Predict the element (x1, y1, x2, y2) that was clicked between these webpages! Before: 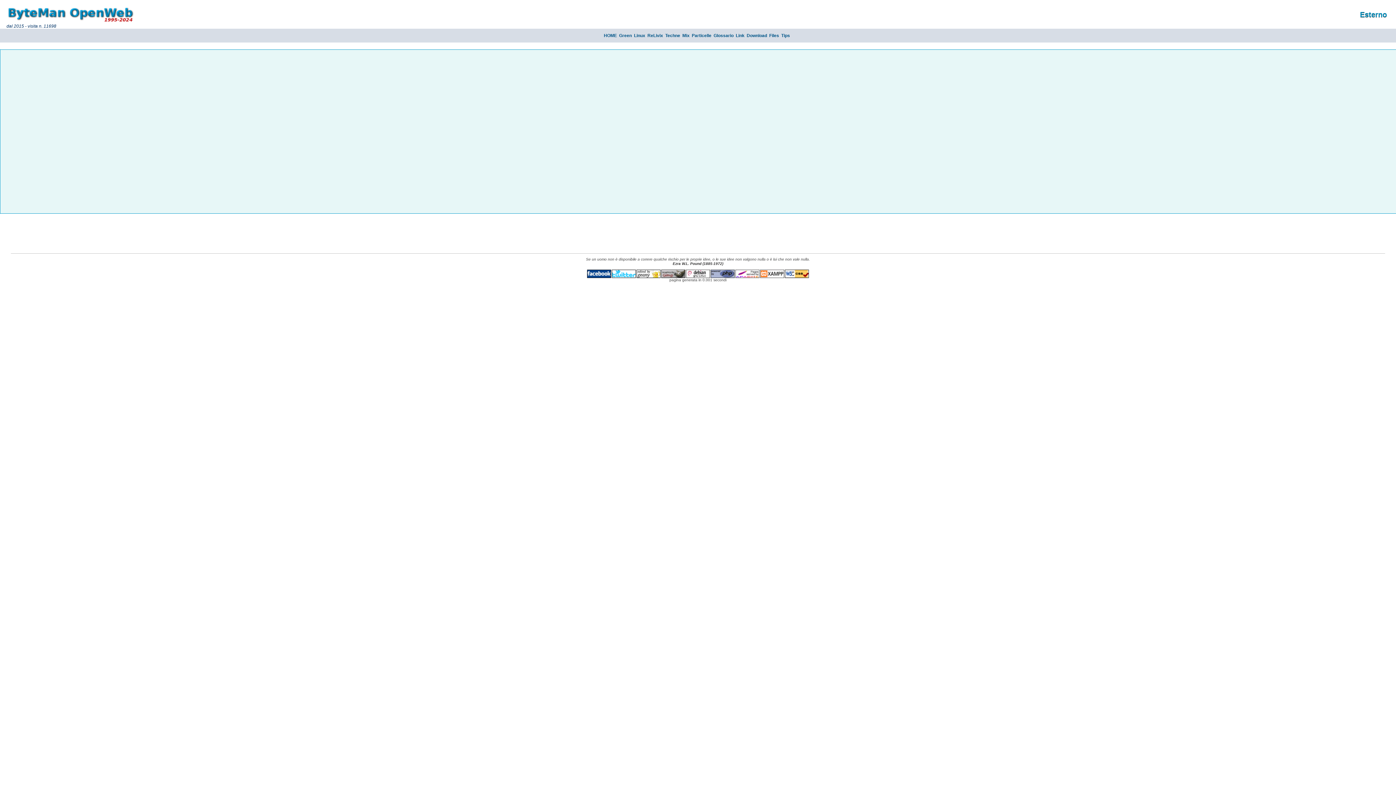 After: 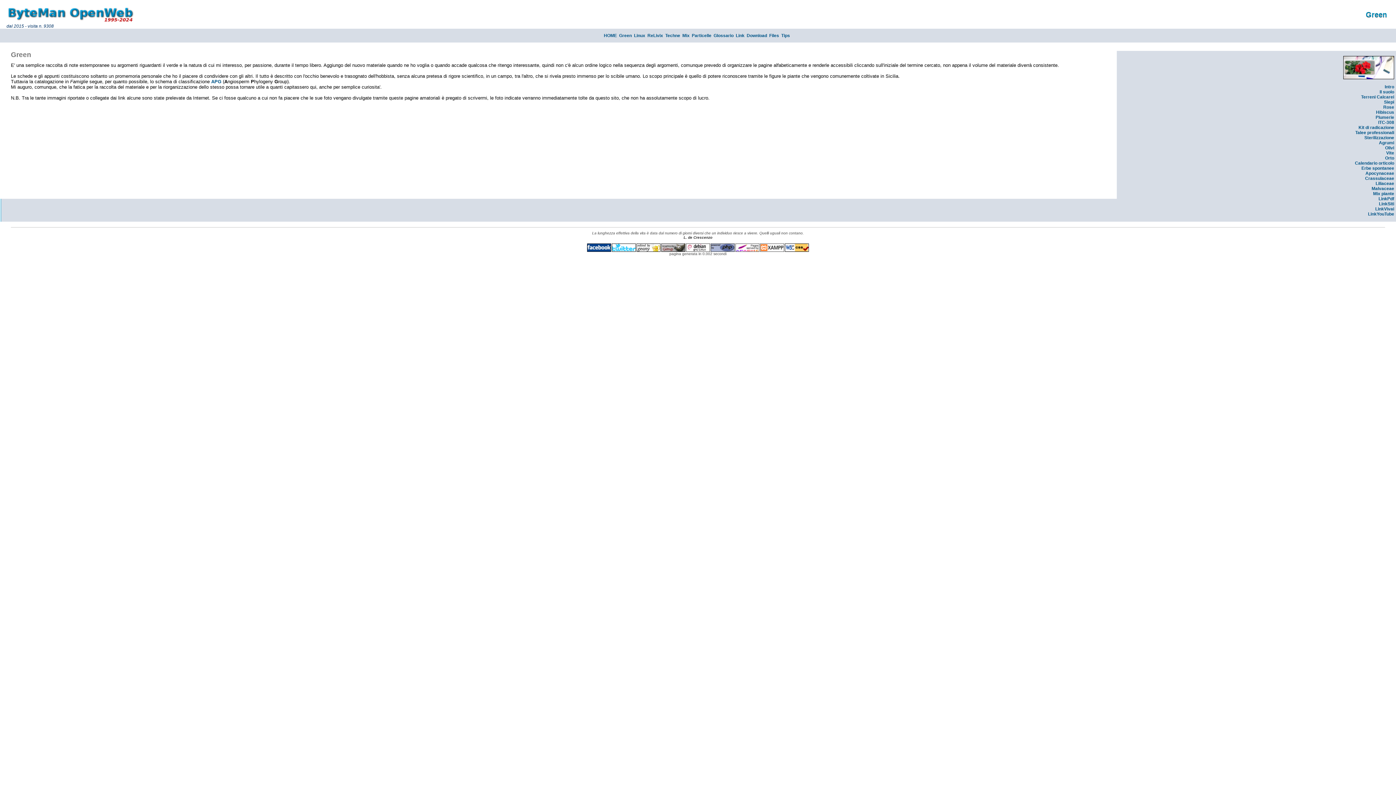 Action: bbox: (619, 33, 632, 38) label: Green